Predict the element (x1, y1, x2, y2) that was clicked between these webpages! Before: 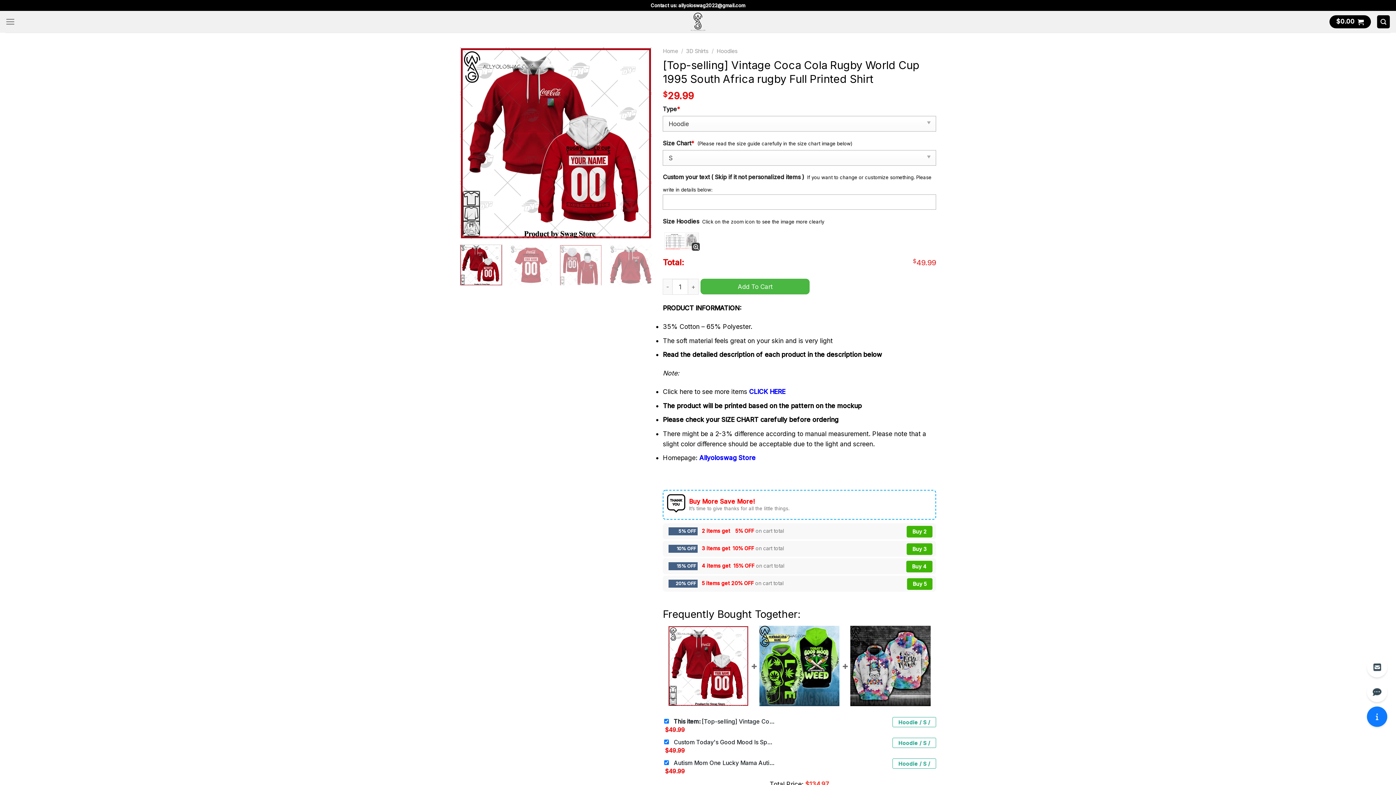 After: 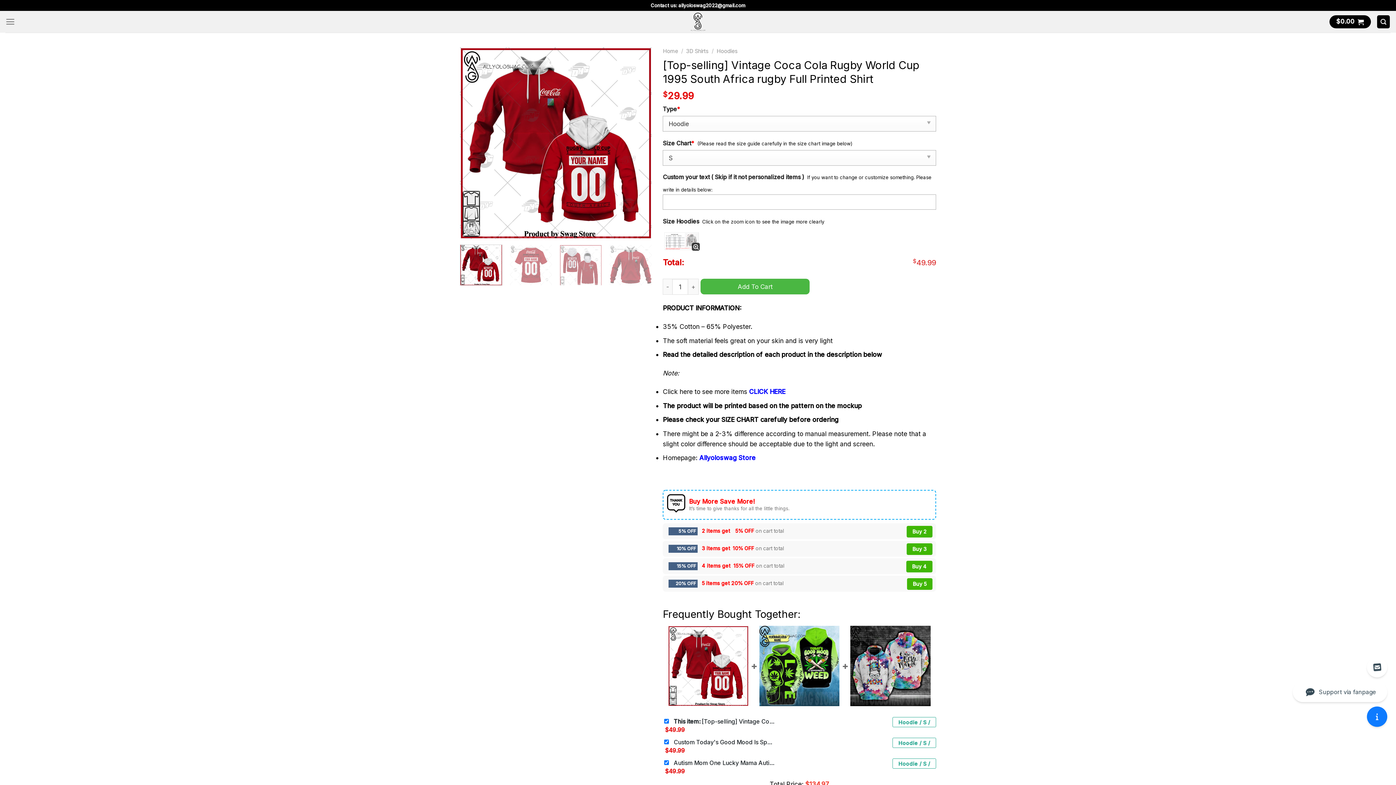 Action: bbox: (1367, 682, 1387, 702)